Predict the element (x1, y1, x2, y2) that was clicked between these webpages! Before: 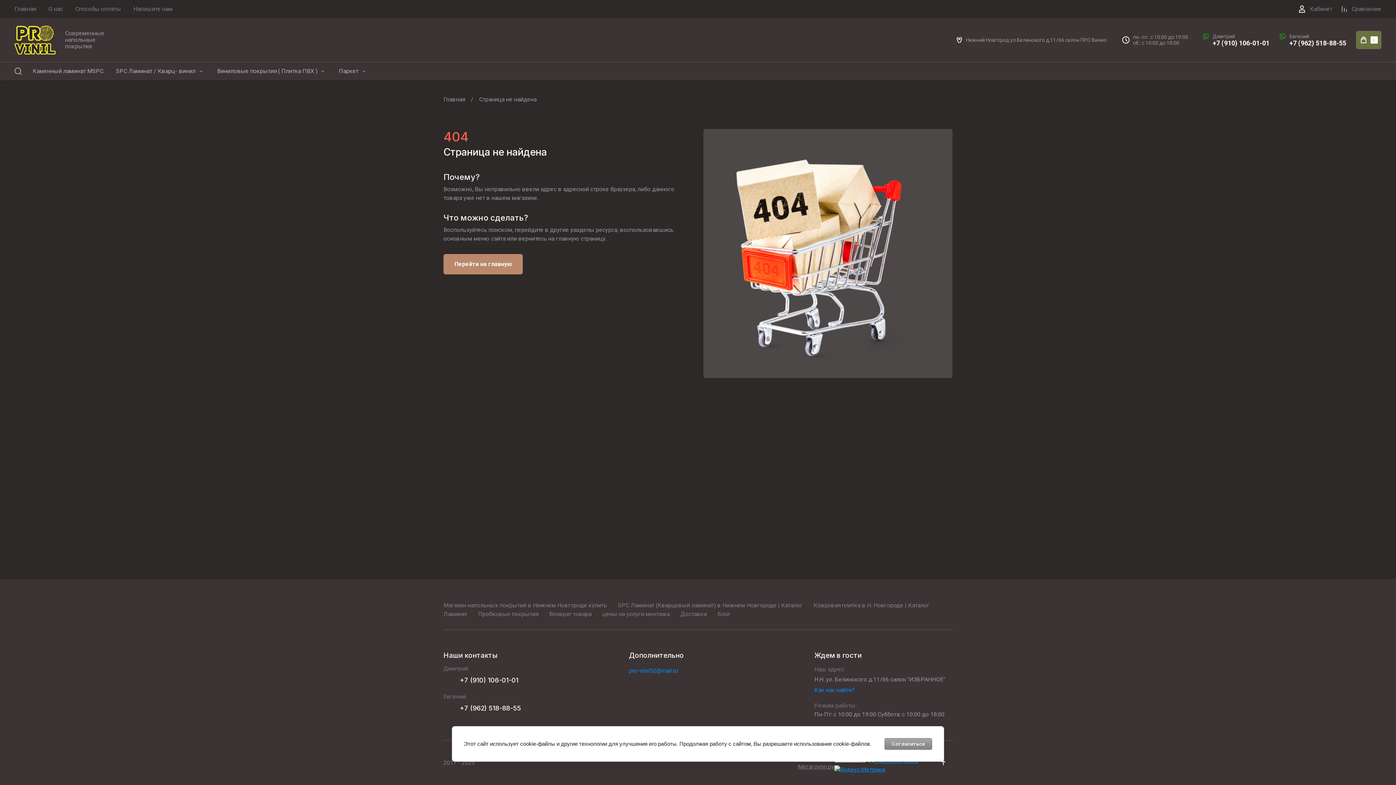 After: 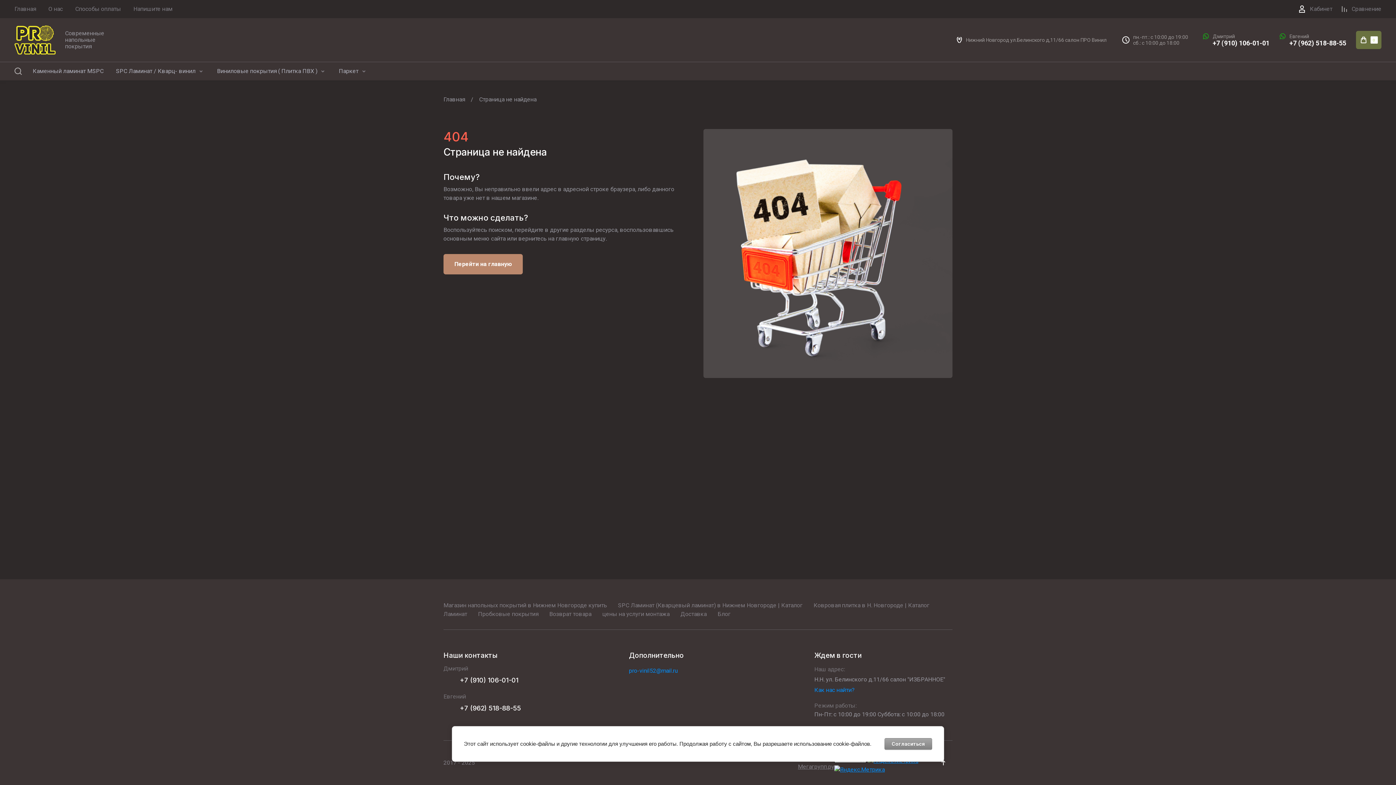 Action: bbox: (443, 703, 453, 713)